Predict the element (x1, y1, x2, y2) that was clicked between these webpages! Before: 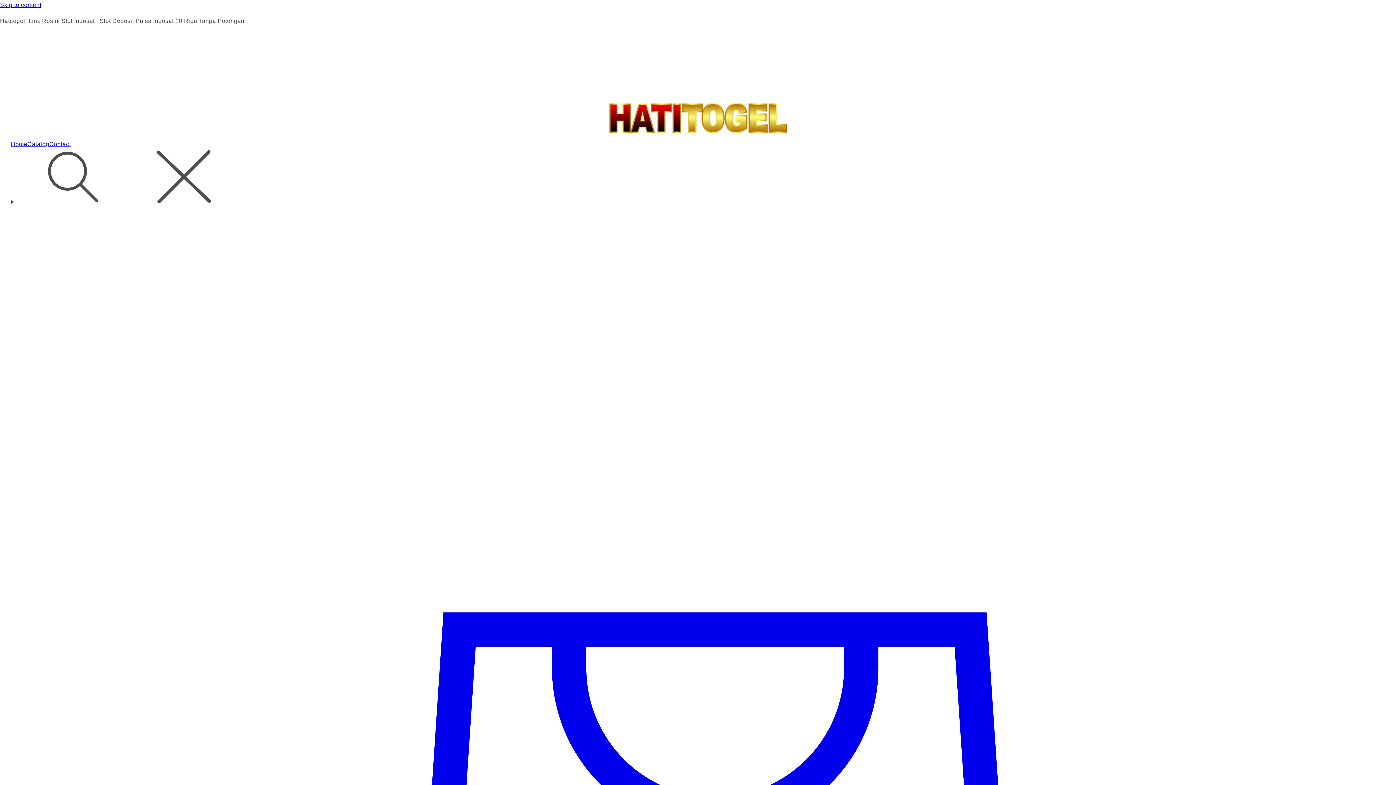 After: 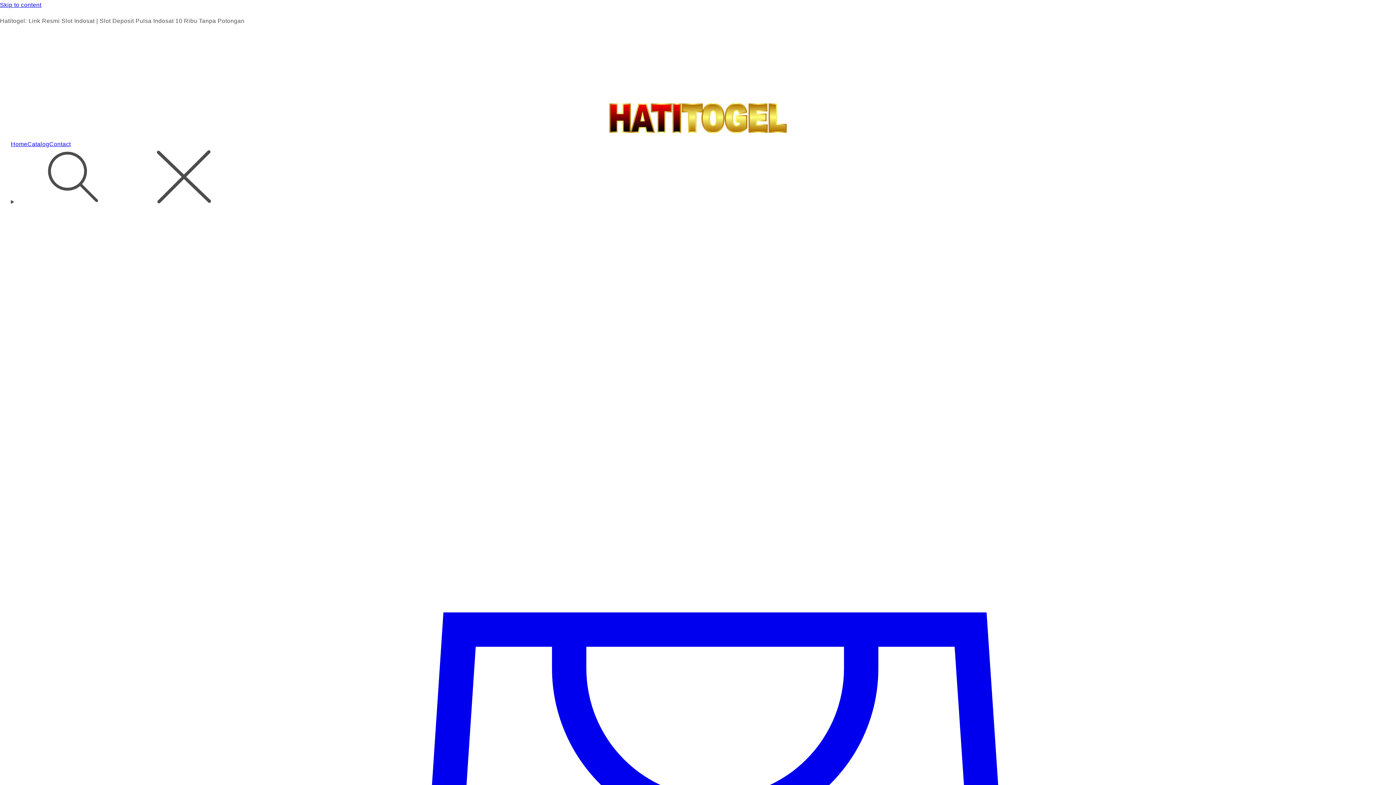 Action: bbox: (10, 140, 27, 148) label: Home